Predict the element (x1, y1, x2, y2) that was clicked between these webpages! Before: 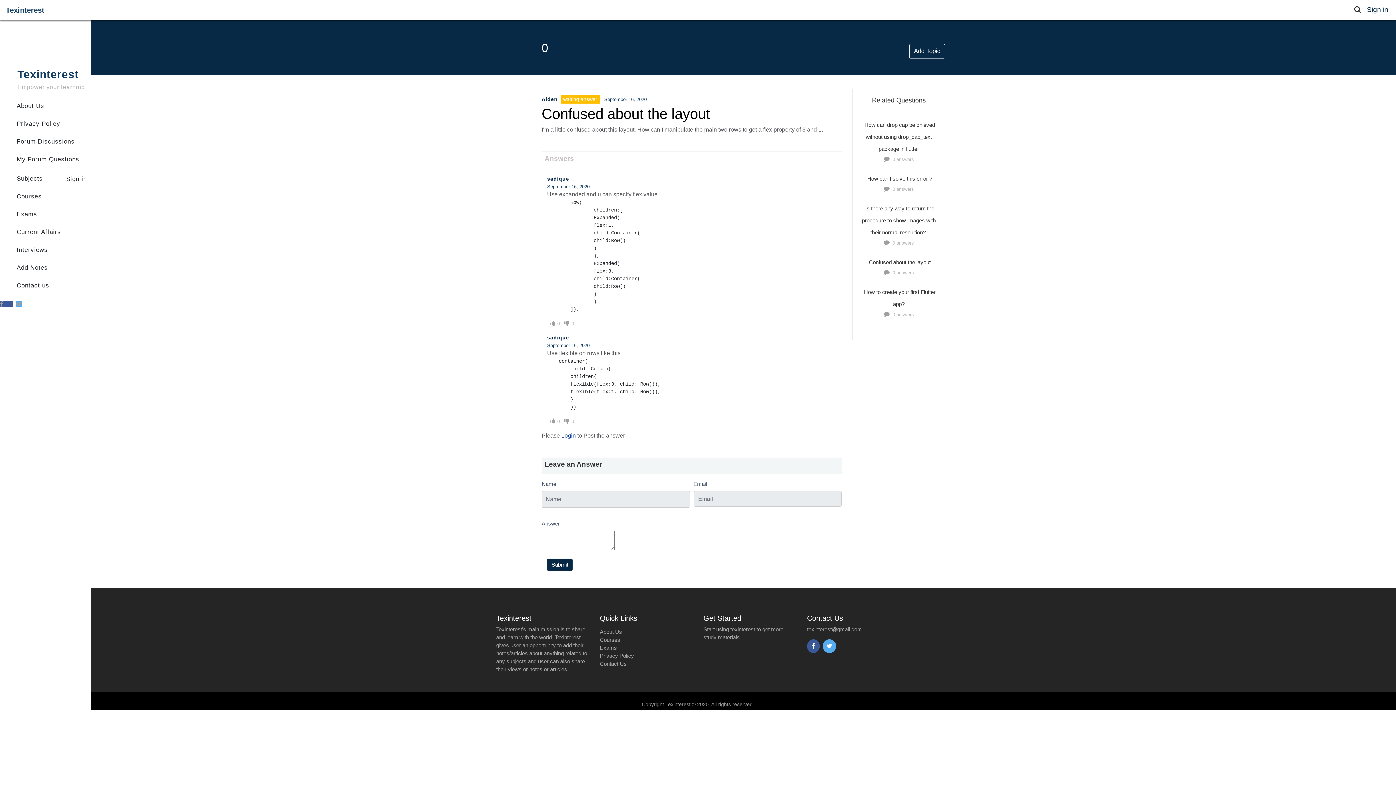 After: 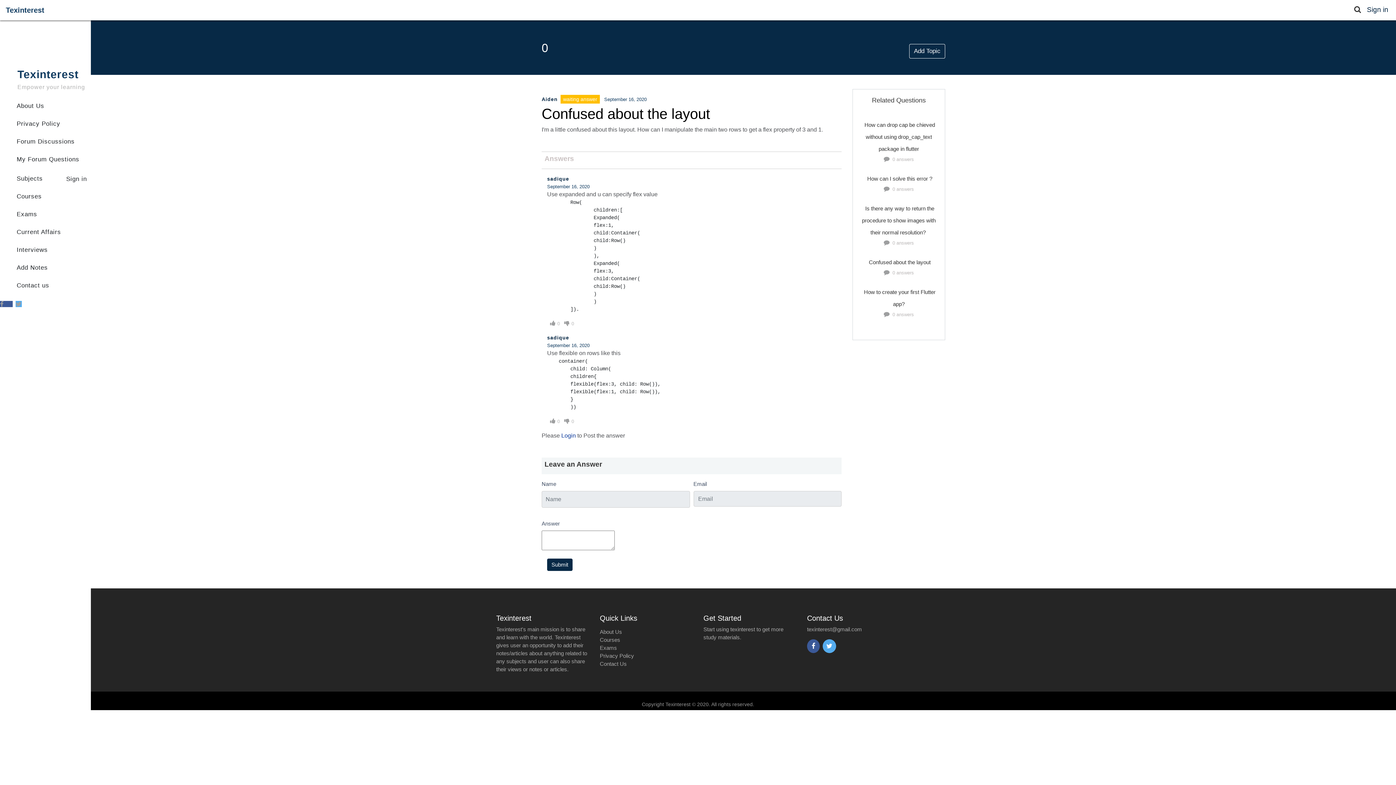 Action: bbox: (547, 334, 569, 341) label: sadique